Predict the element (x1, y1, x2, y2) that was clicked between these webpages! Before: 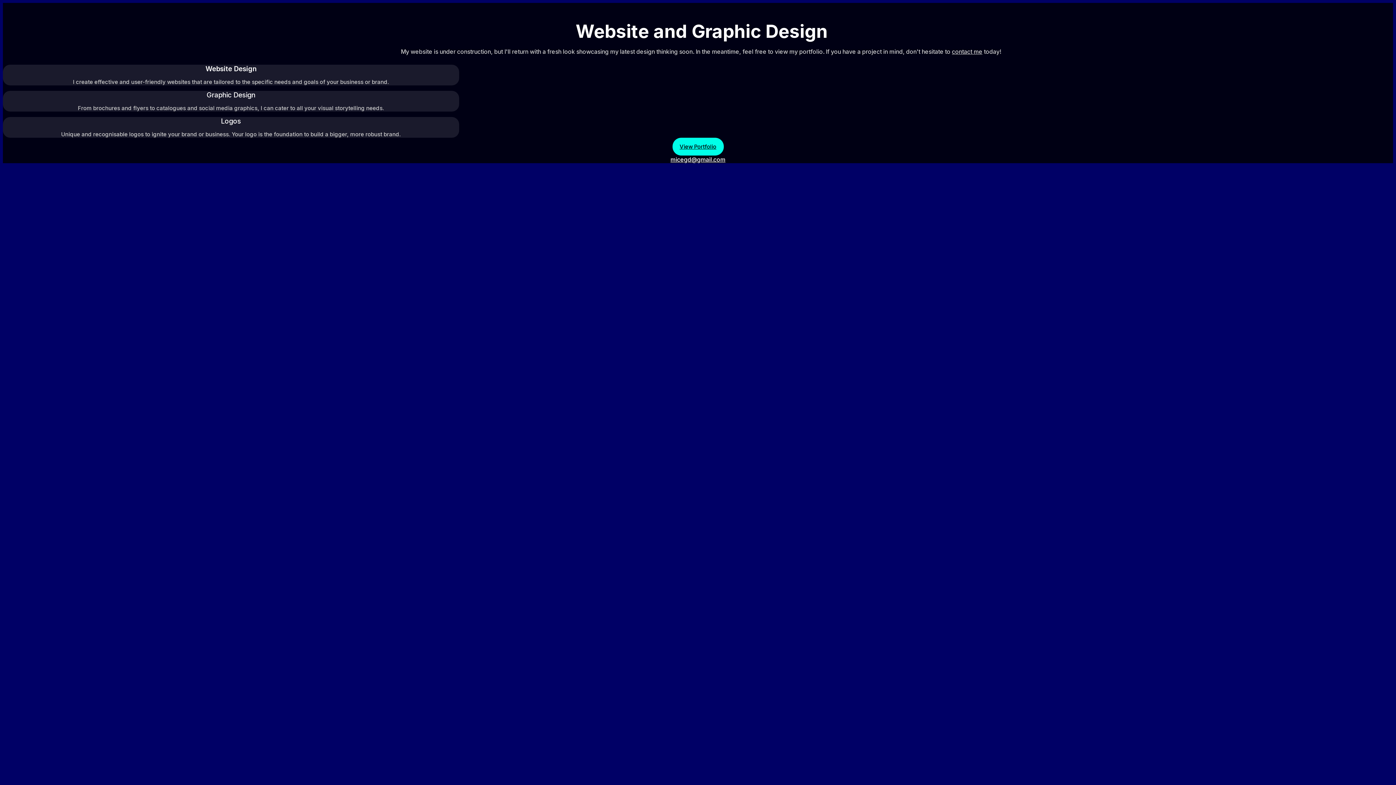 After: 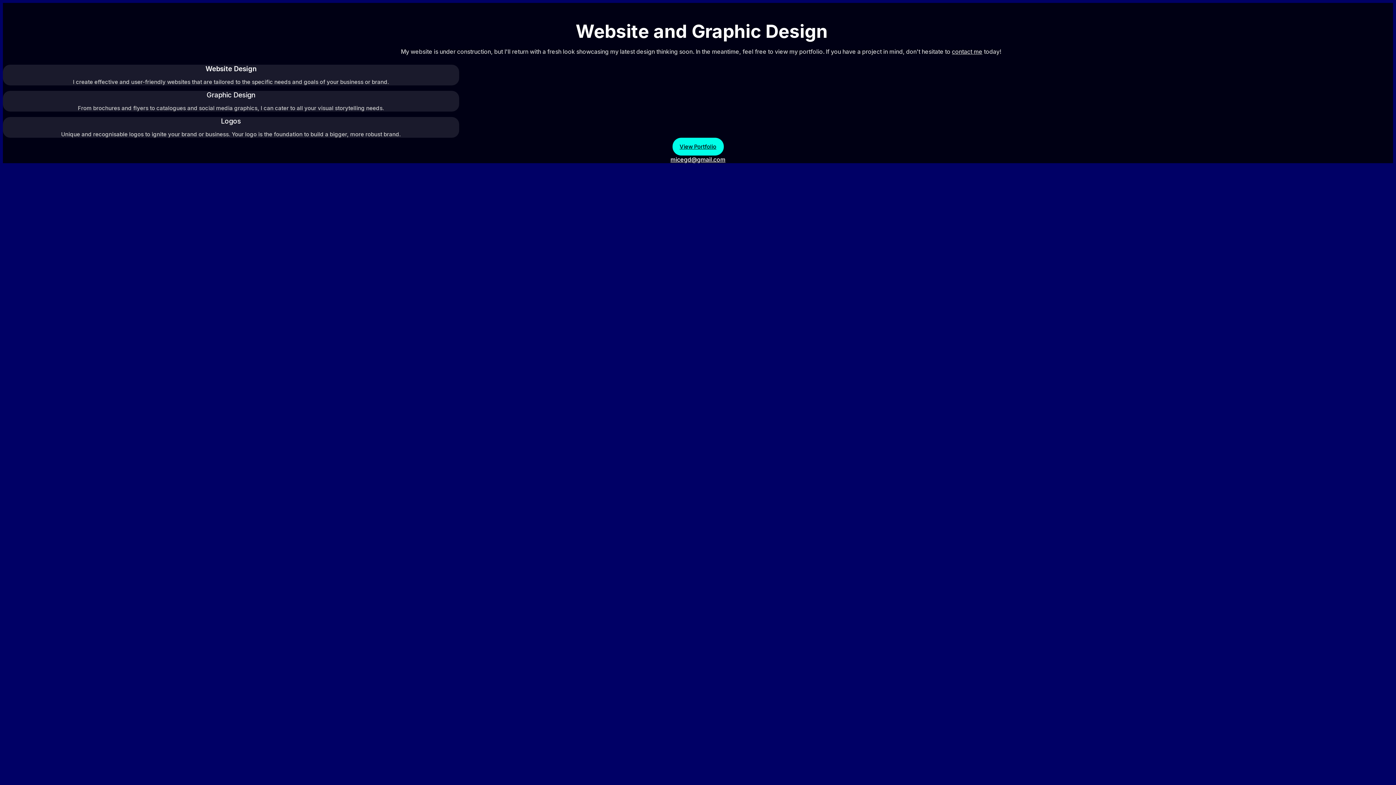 Action: bbox: (672, 137, 723, 155) label: View Portfolio